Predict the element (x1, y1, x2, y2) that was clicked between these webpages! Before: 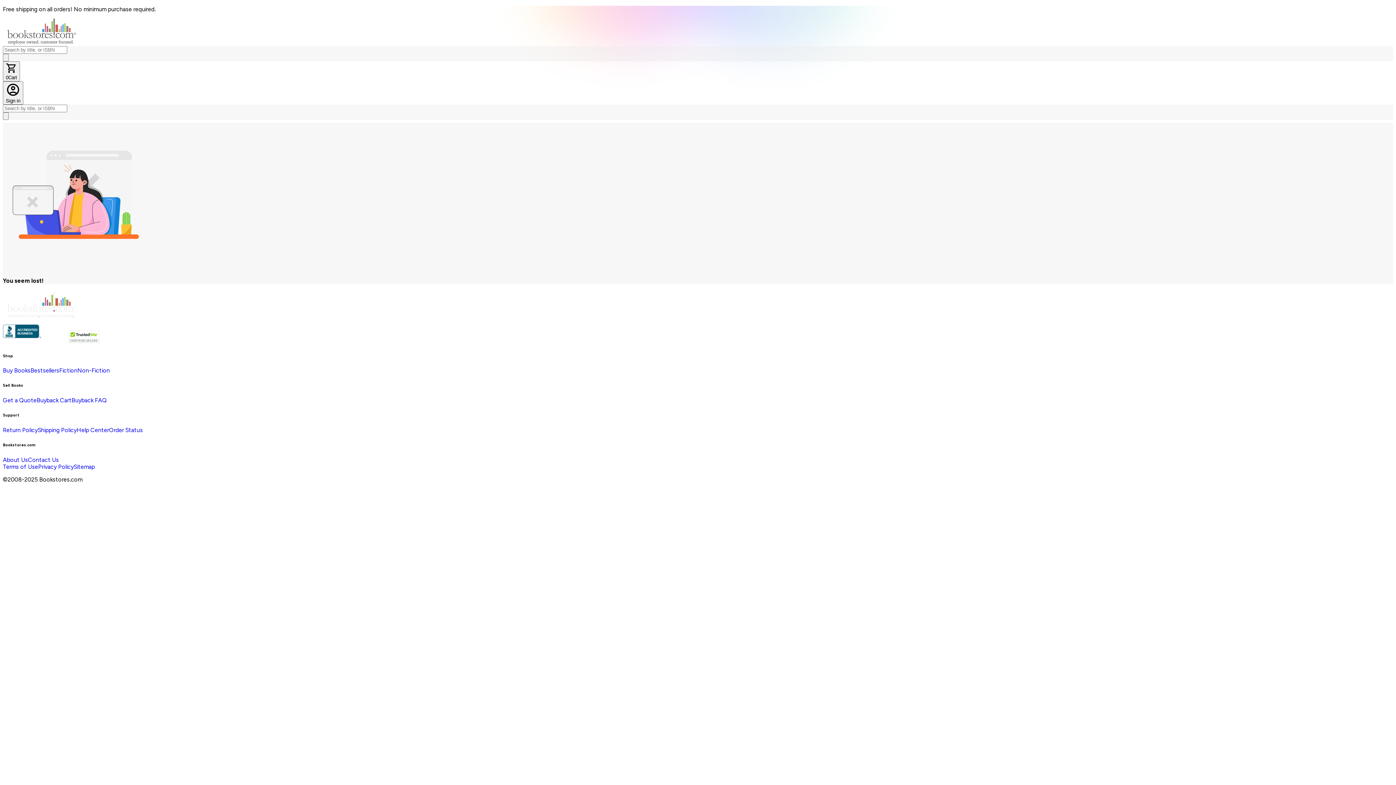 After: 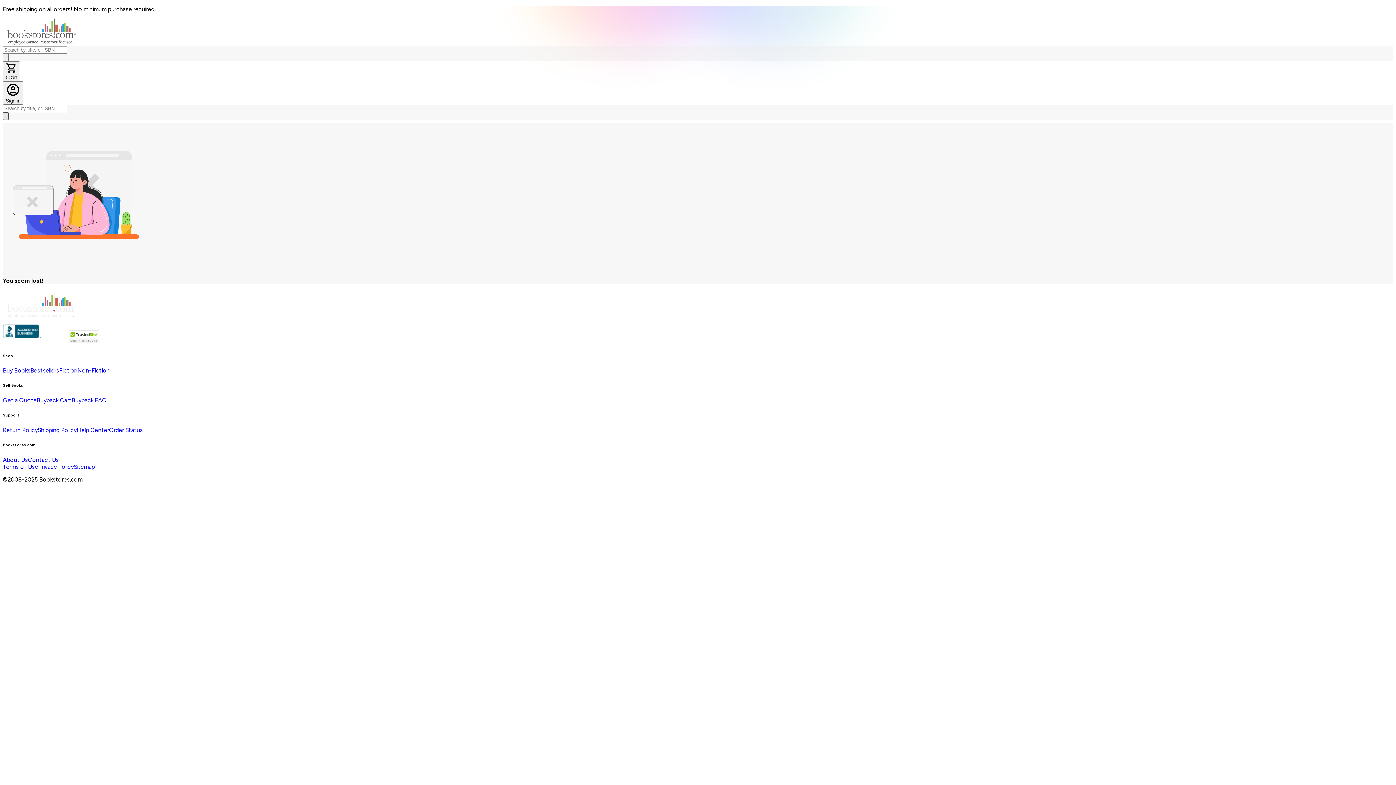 Action: bbox: (2, 112, 8, 120) label: search